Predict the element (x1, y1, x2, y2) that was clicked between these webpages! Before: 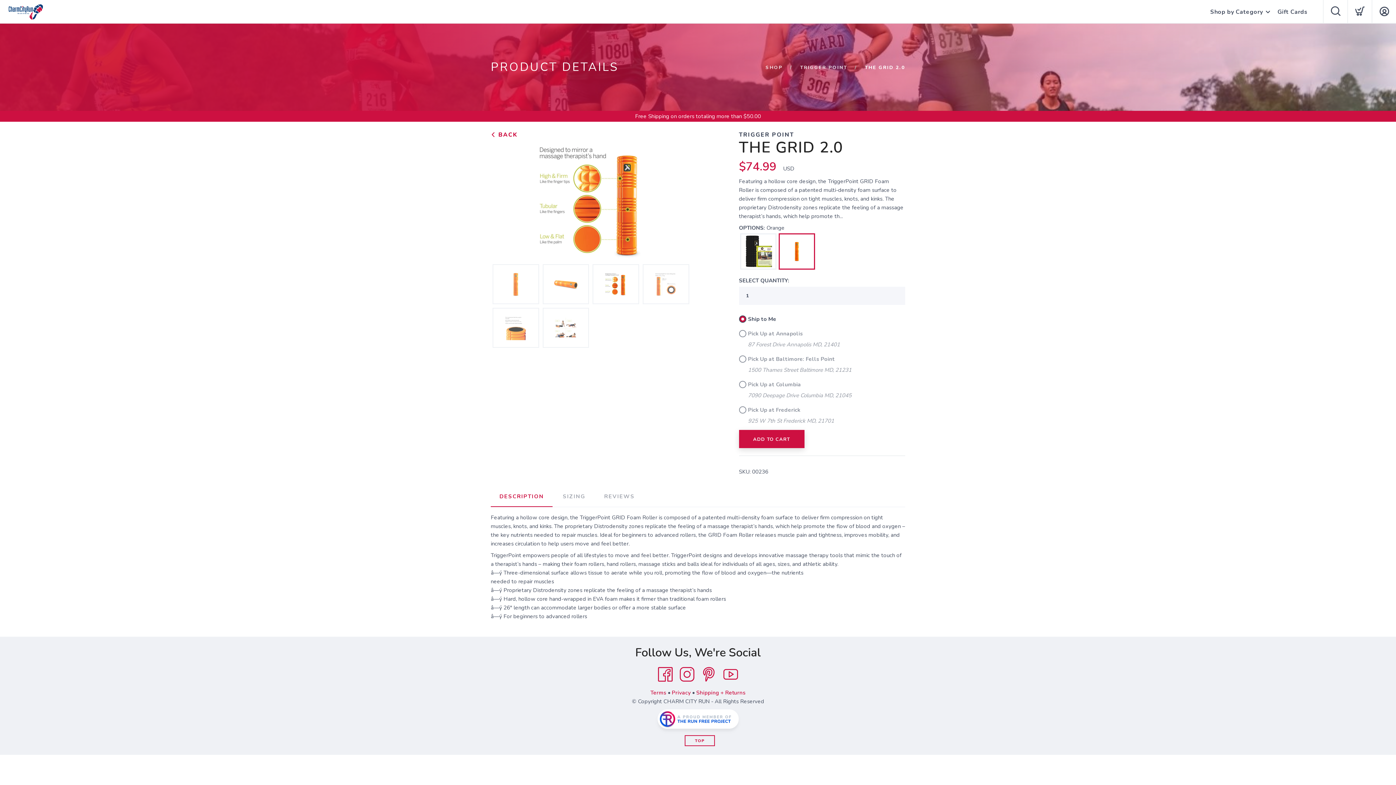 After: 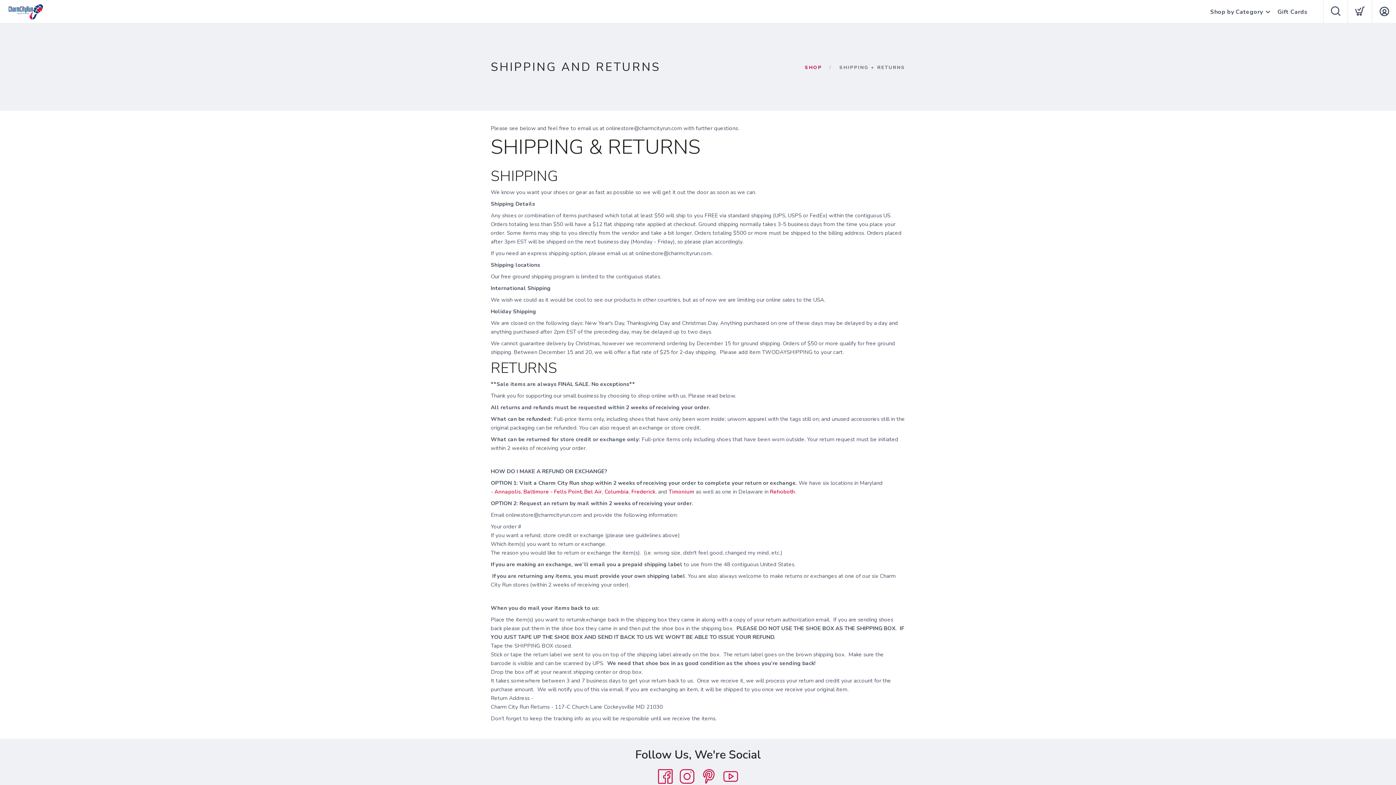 Action: label: Shipping + Returns bbox: (696, 689, 745, 696)